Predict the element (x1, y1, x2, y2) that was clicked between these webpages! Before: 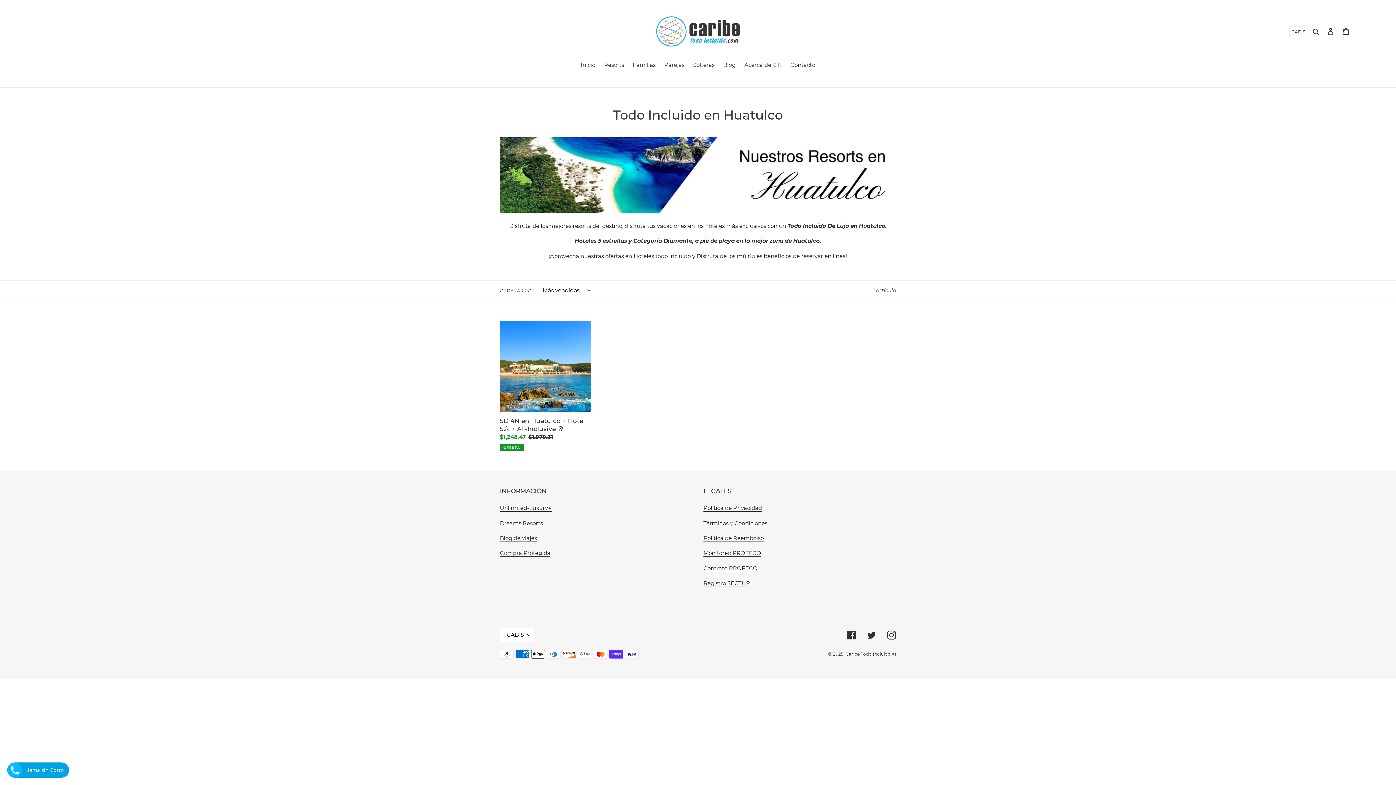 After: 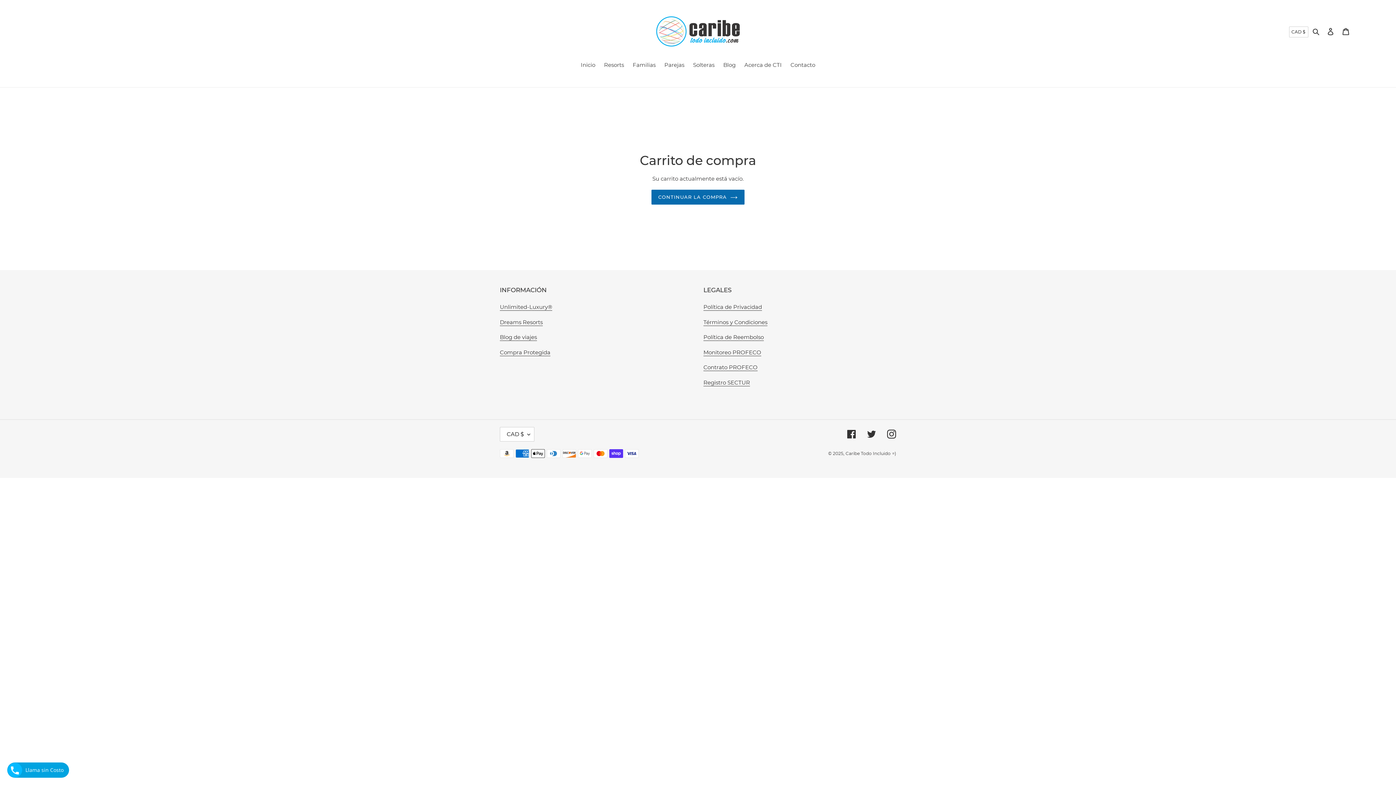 Action: label: Carrito bbox: (1338, 23, 1353, 38)